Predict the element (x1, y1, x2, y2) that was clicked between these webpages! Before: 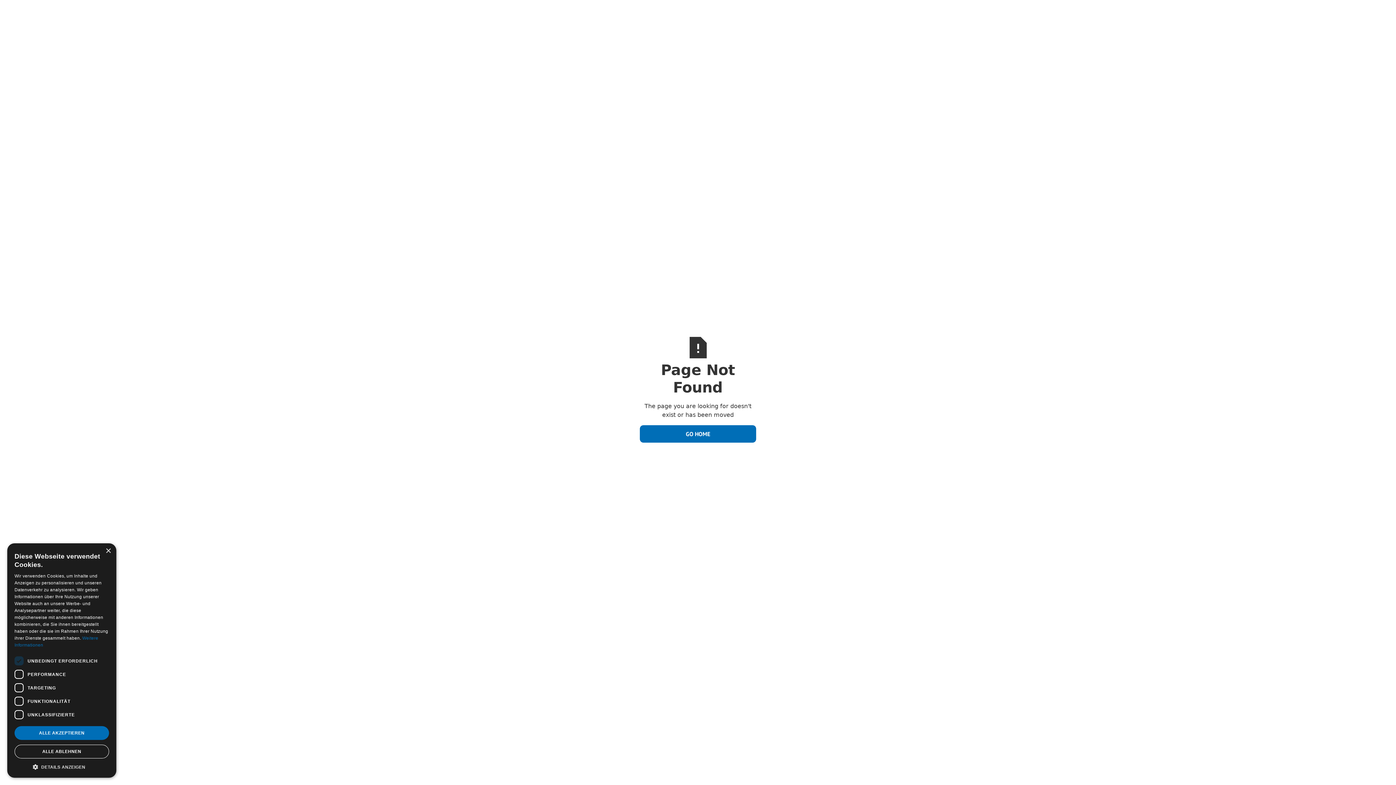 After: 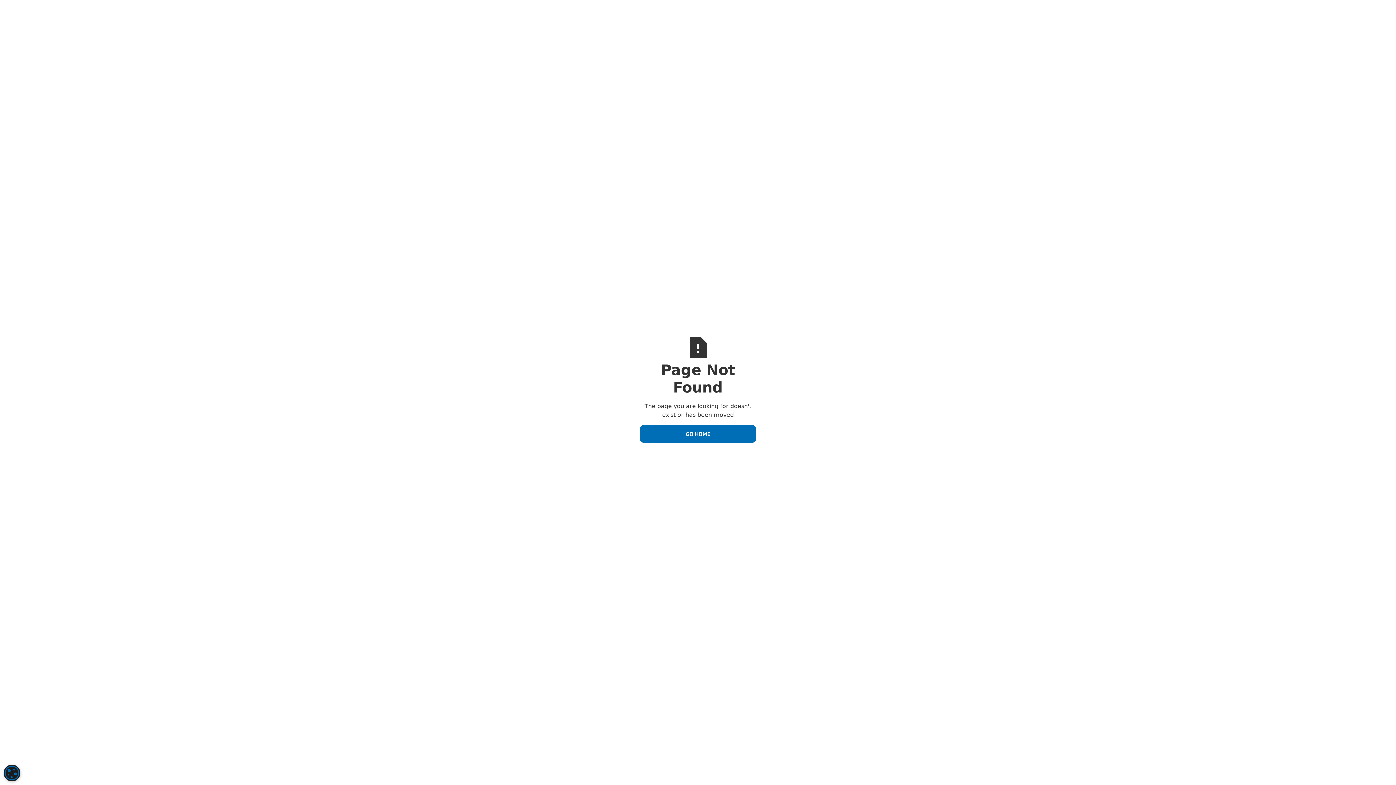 Action: label: Close bbox: (105, 548, 110, 554)